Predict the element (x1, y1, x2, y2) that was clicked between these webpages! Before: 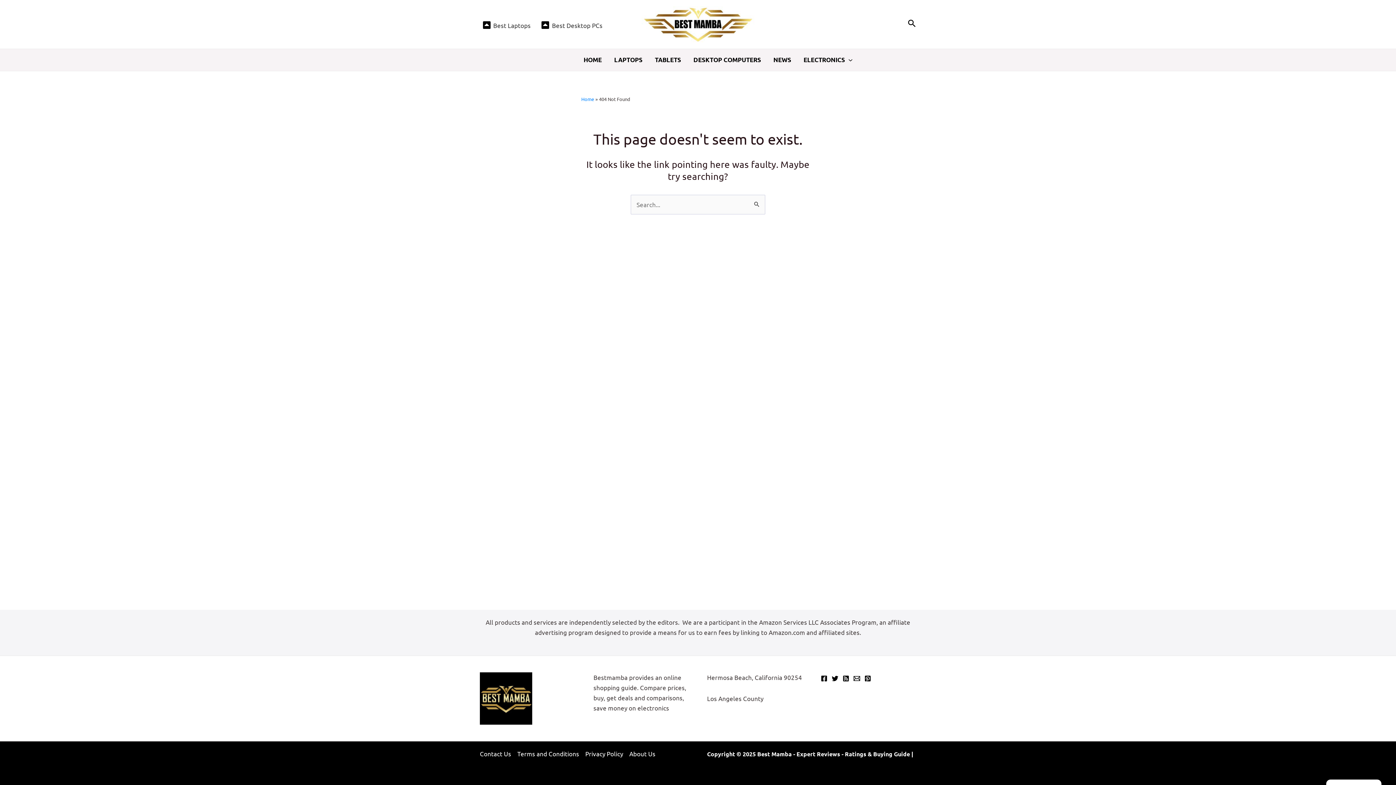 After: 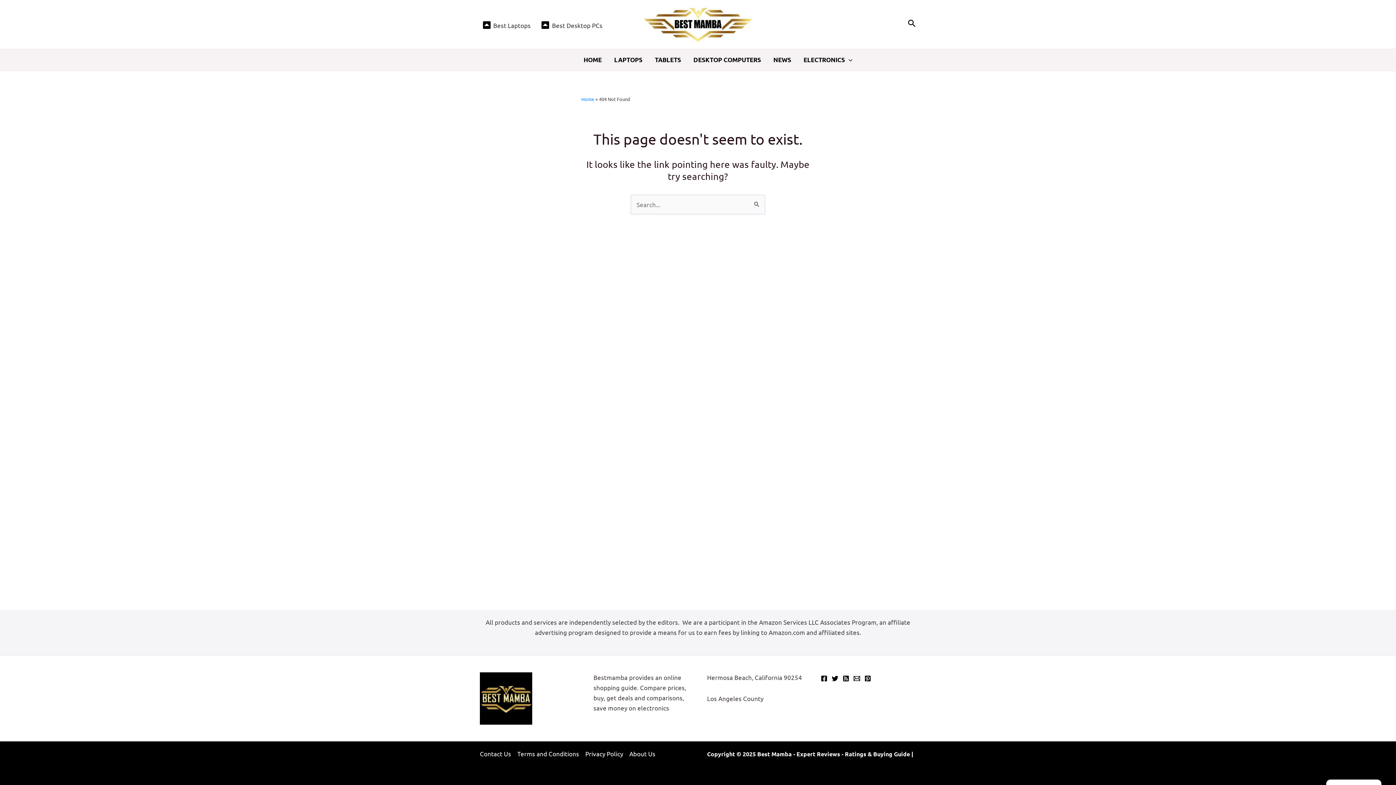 Action: label: Twitter bbox: (831, 675, 838, 682)